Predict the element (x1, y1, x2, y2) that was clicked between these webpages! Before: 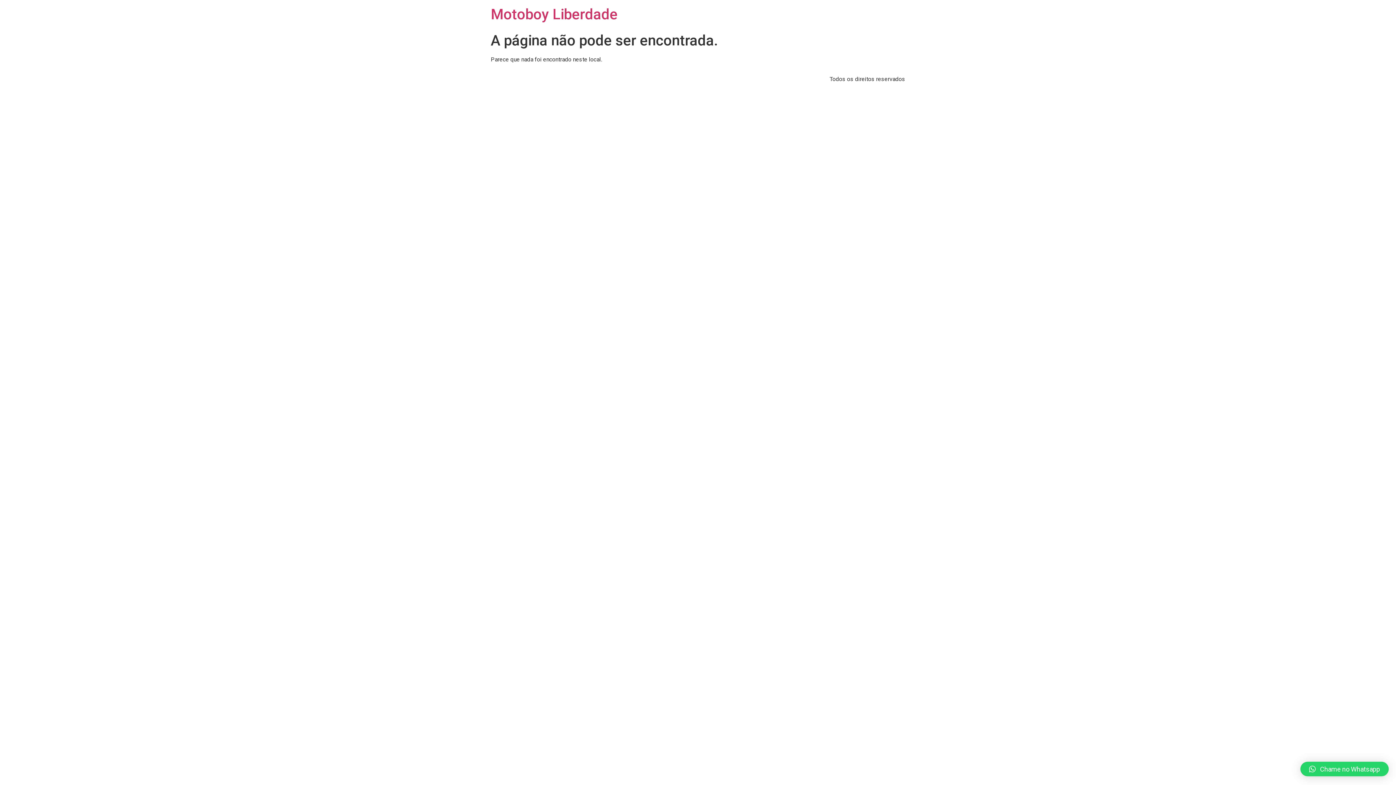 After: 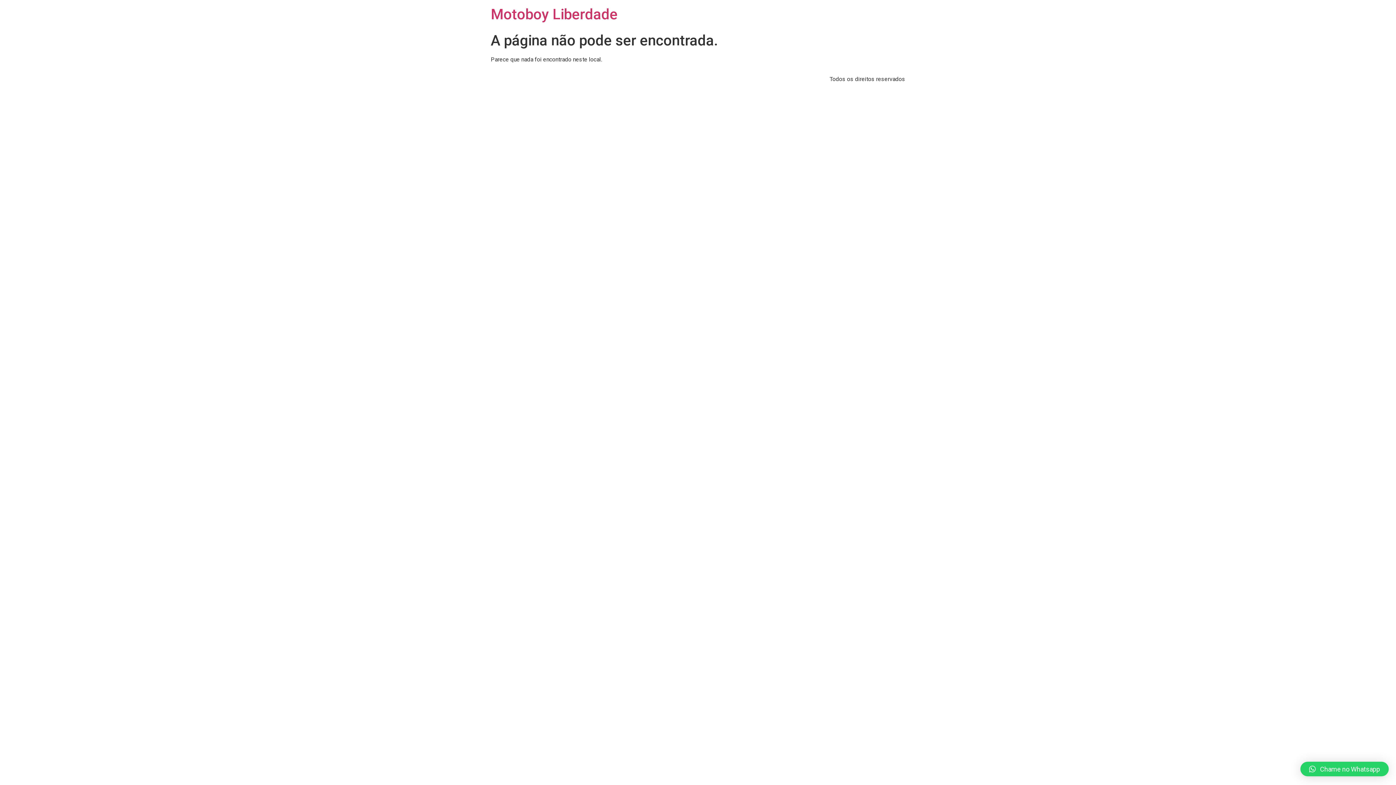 Action: label: Chame no Whatsapp bbox: (1300, 762, 1389, 776)